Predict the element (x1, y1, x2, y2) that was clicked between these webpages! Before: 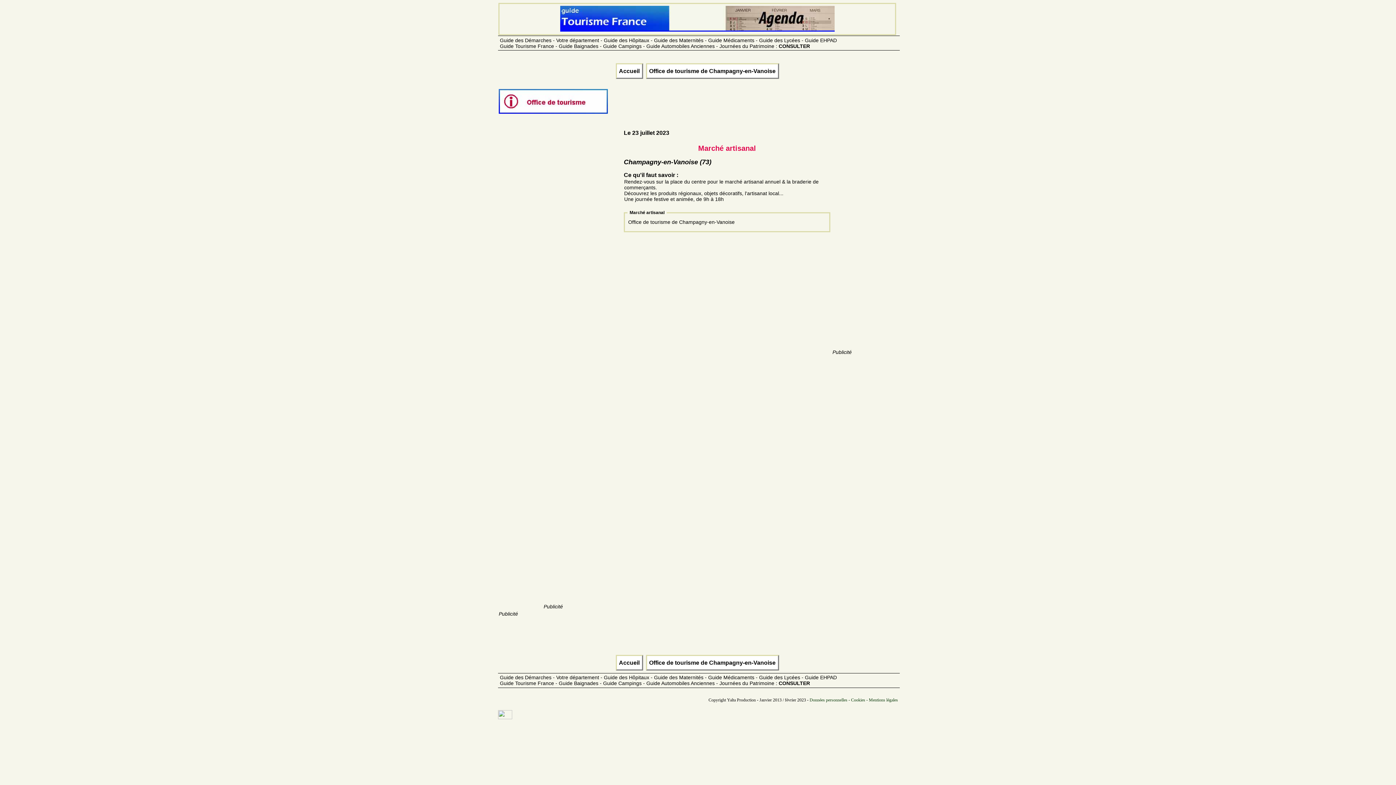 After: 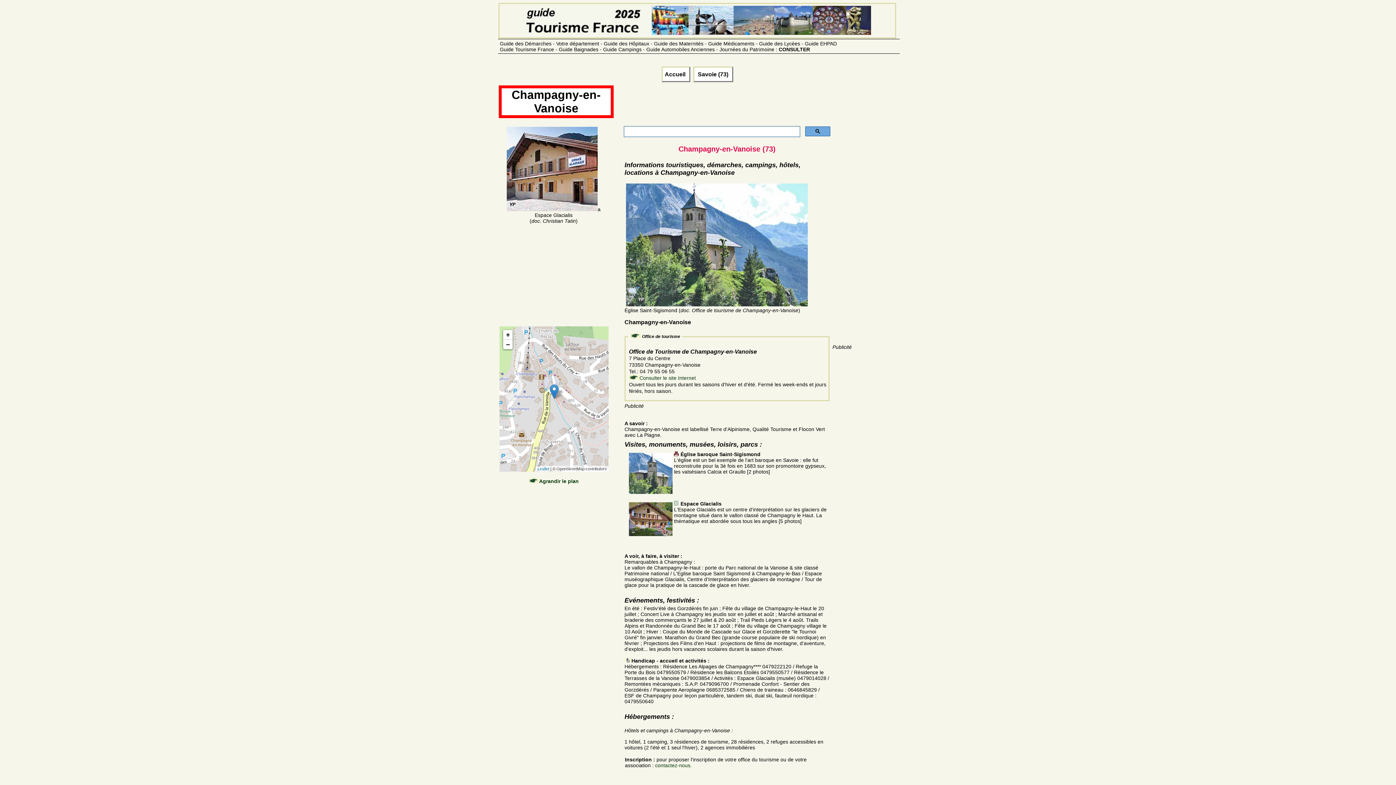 Action: label: Office de tourisme de Champagny-en-Vanoise bbox: (646, 63, 779, 78)